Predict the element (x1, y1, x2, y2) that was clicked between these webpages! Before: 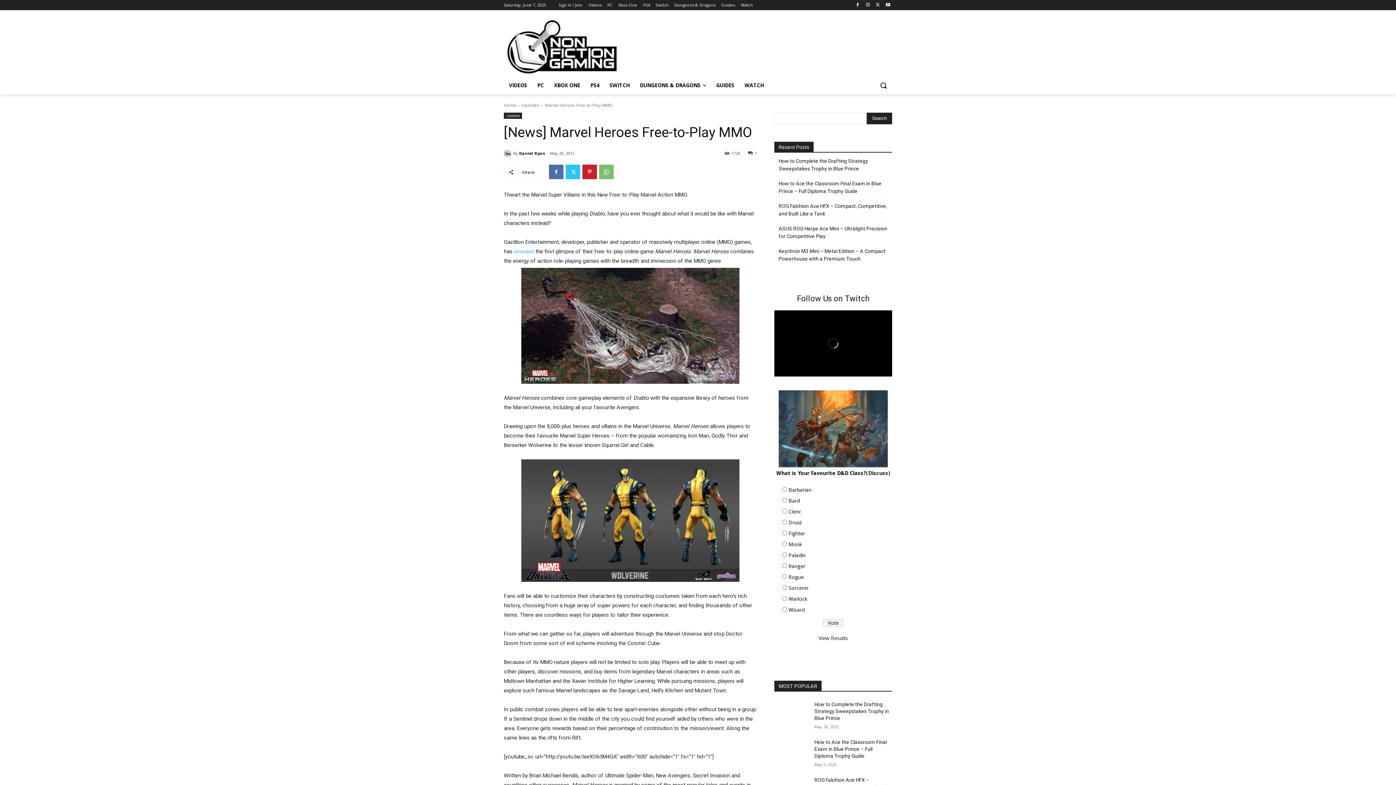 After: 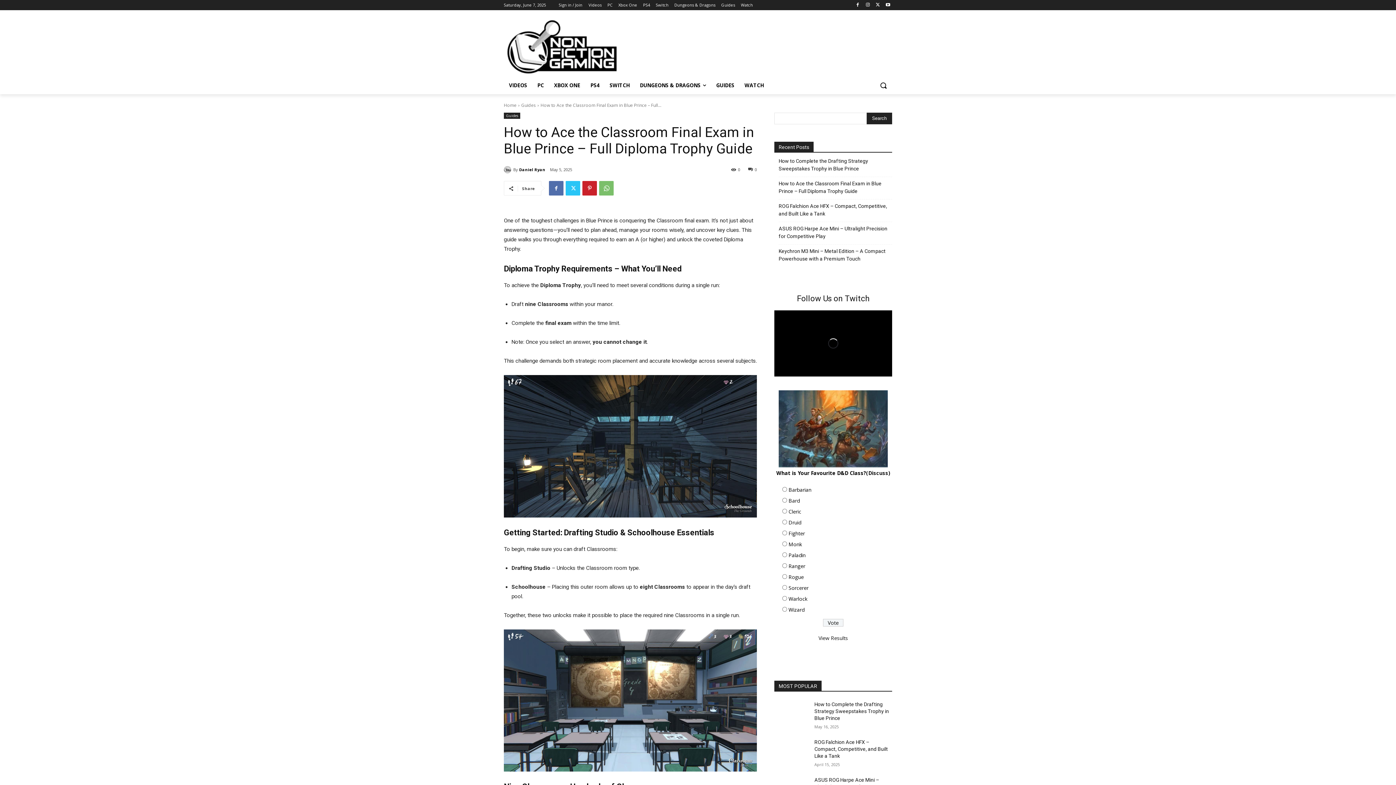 Action: label: How to Ace the Classroom Final Exam in Blue Prince – Full Diploma Trophy Guide bbox: (778, 180, 892, 195)